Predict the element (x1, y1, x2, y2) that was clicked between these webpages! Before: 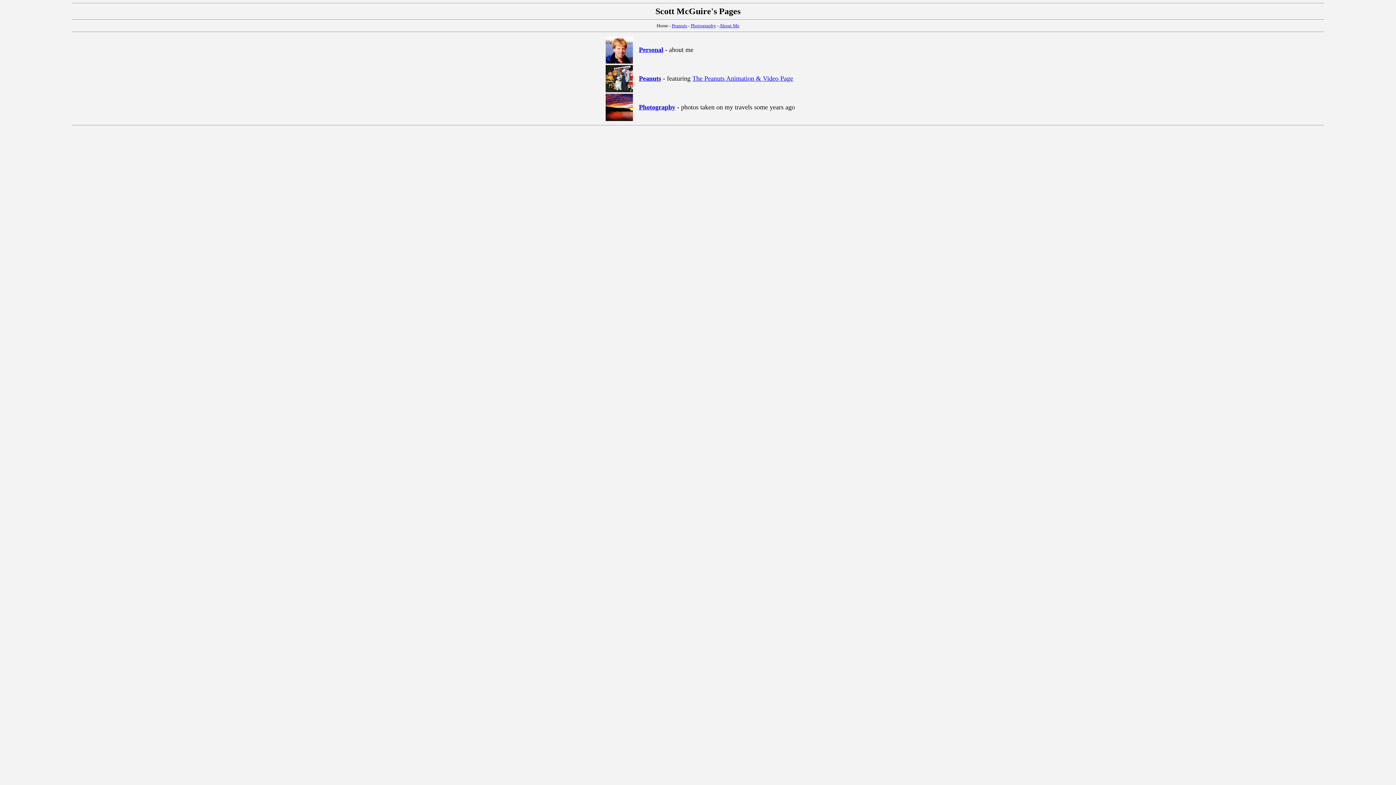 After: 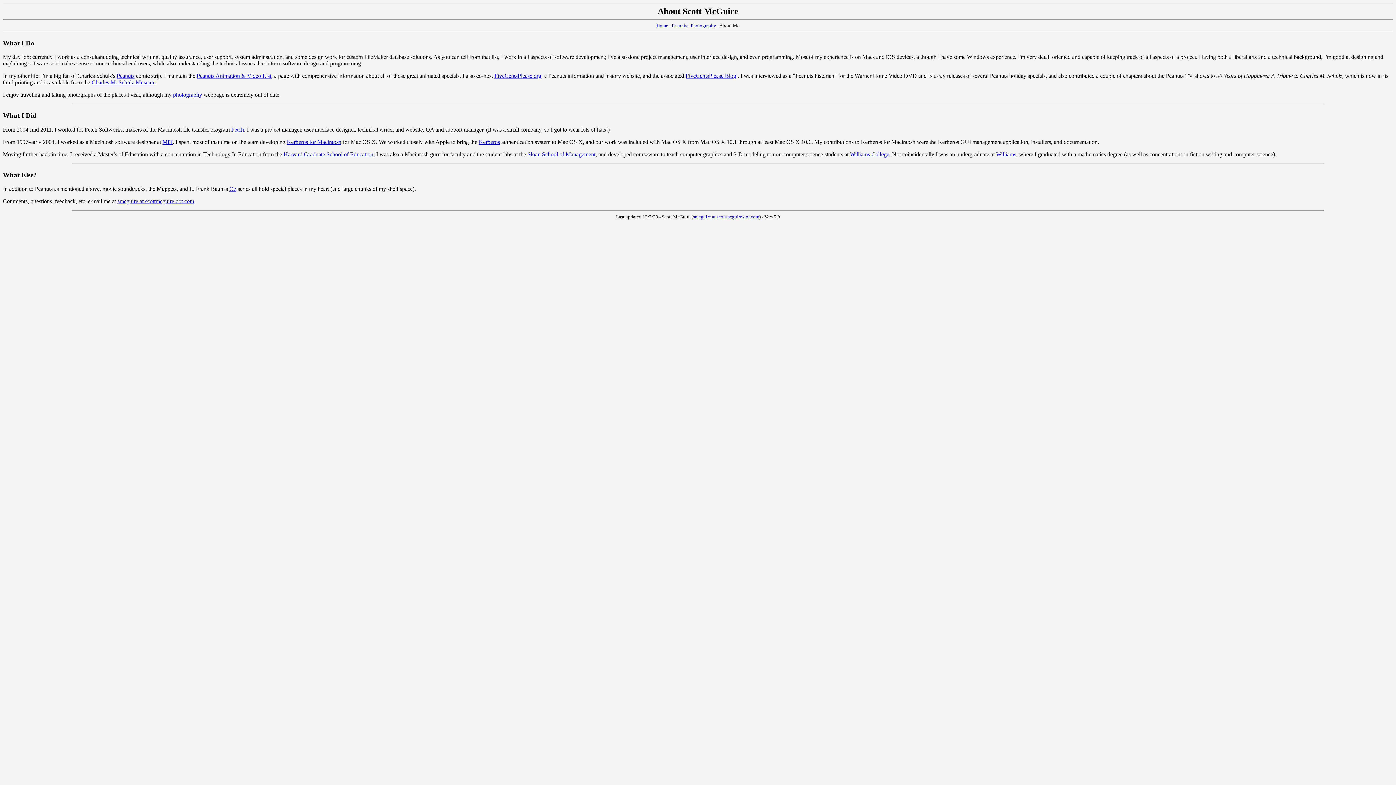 Action: bbox: (719, 22, 739, 28) label: About Me